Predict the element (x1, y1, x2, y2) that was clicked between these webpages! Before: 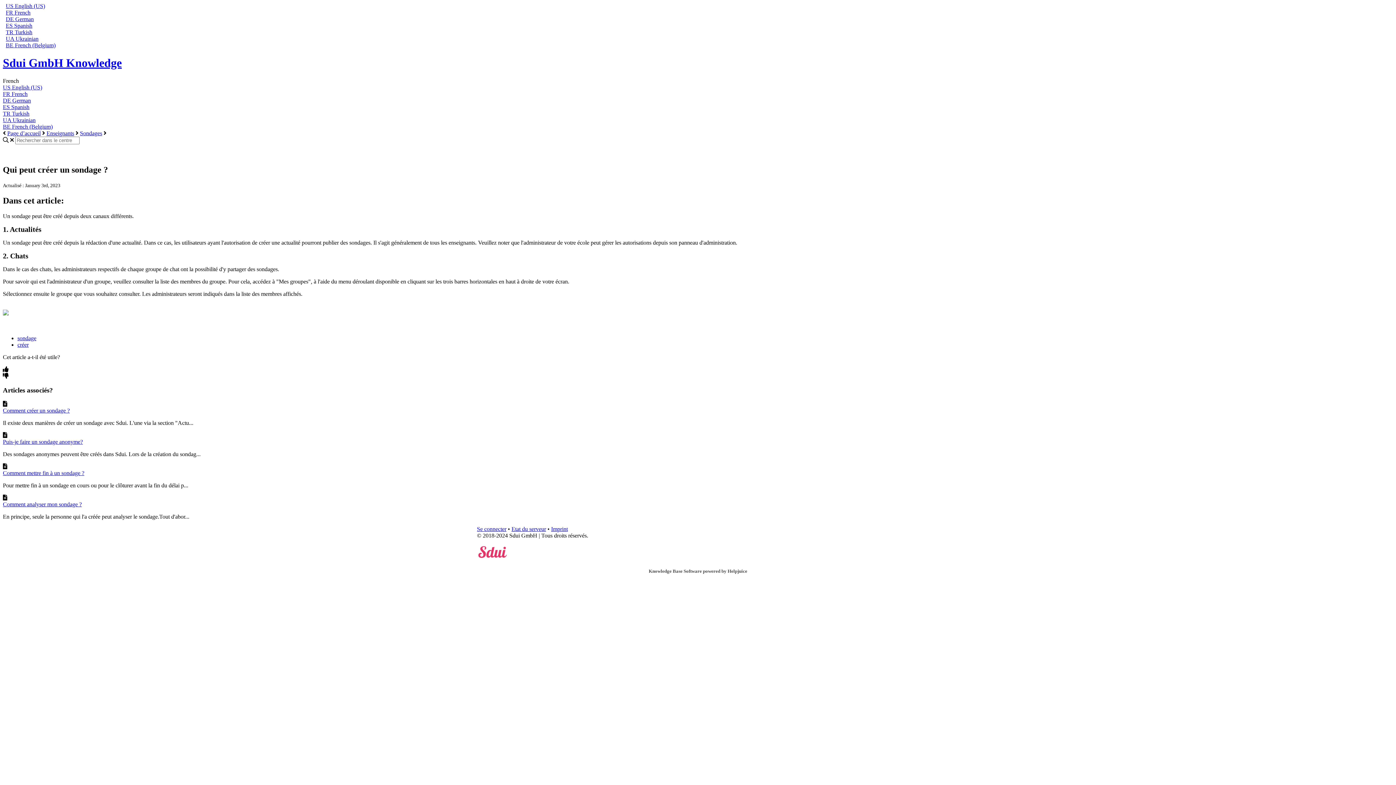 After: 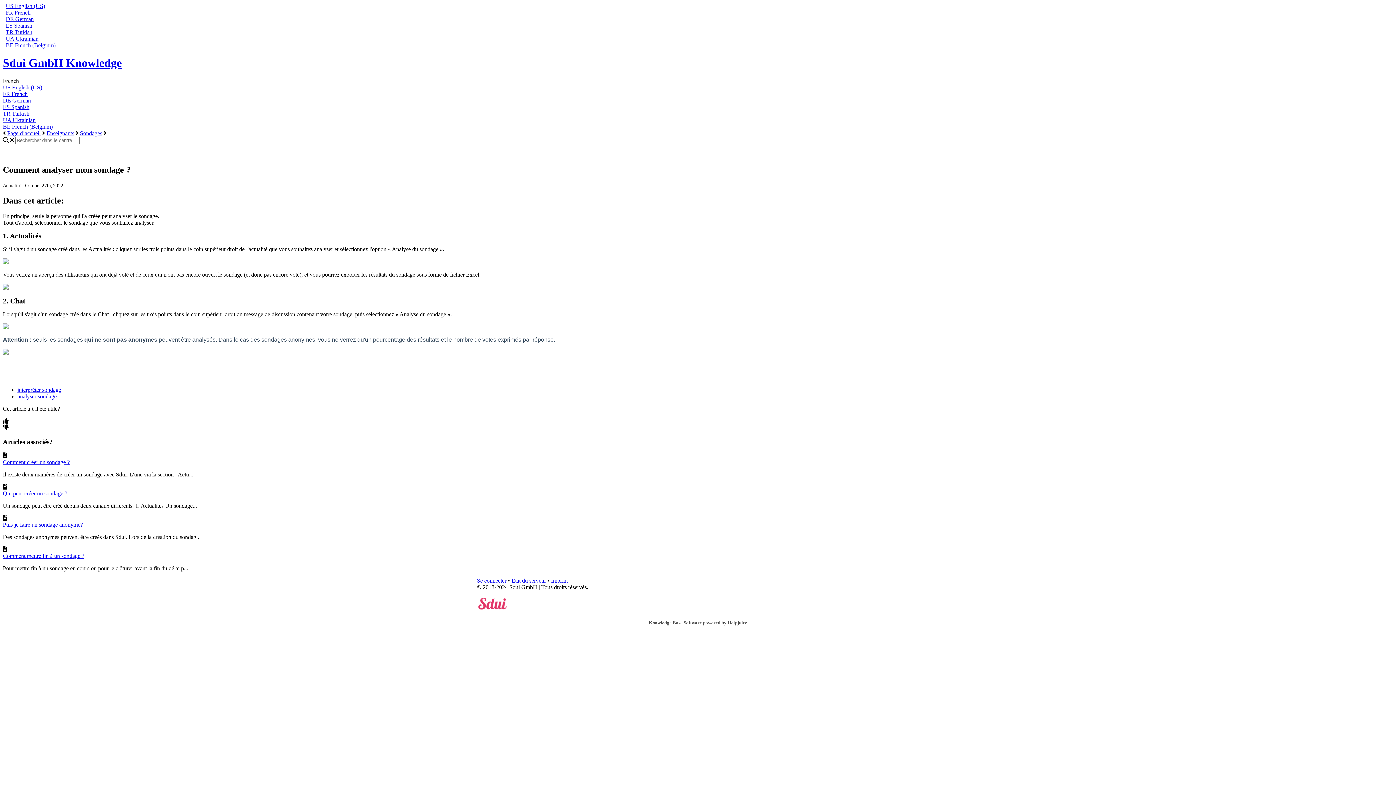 Action: bbox: (2, 501, 81, 507) label: Comment analyser mon sondage ?